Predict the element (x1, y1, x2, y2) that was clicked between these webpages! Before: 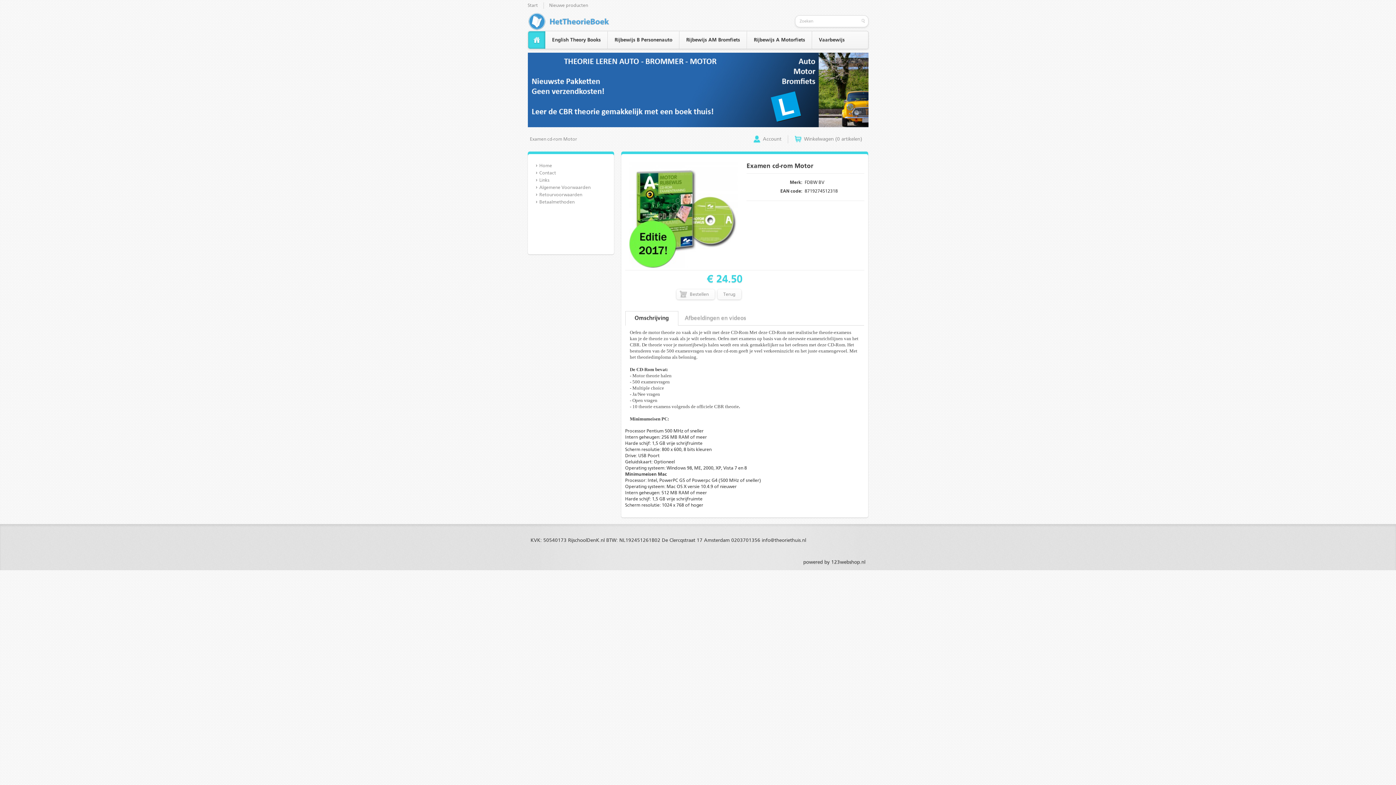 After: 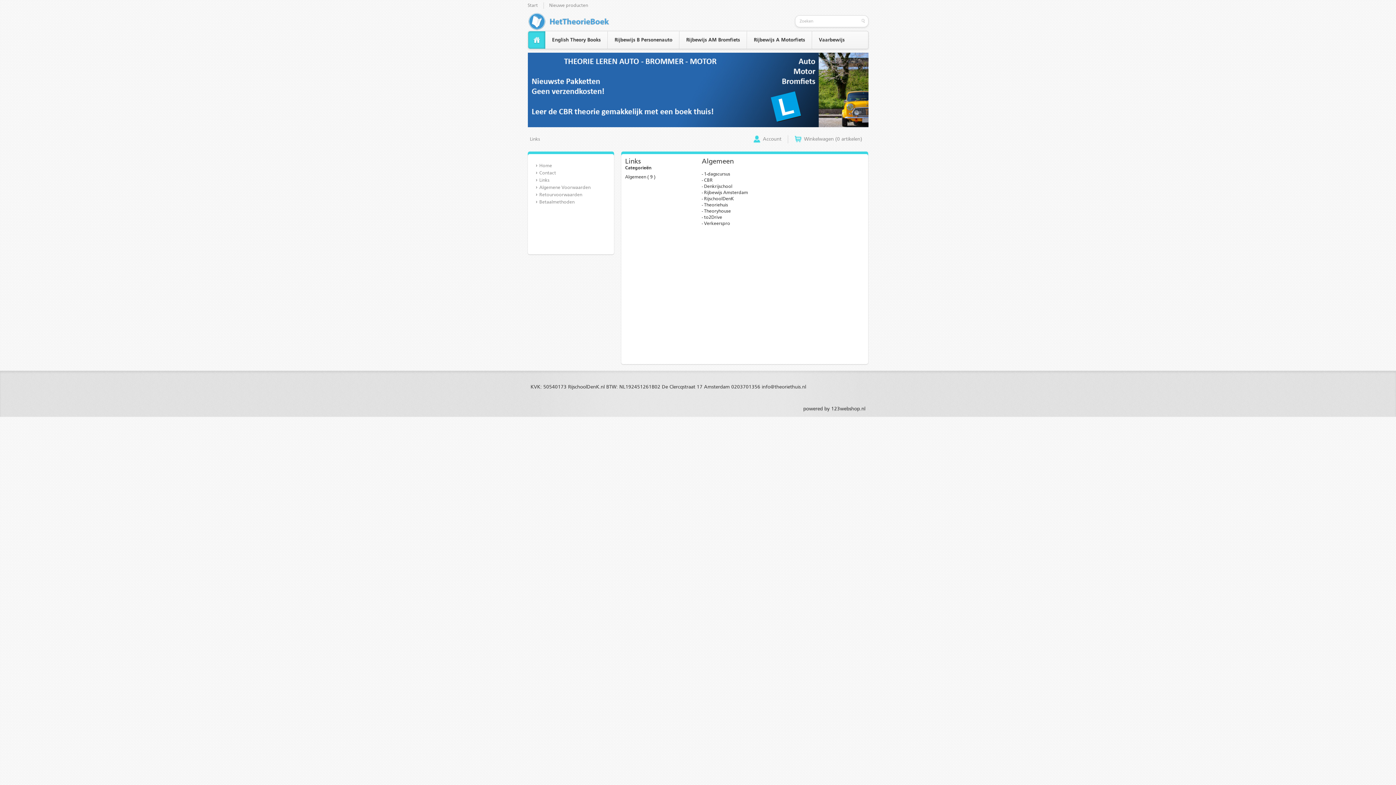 Action: bbox: (539, 176, 606, 184) label: Links